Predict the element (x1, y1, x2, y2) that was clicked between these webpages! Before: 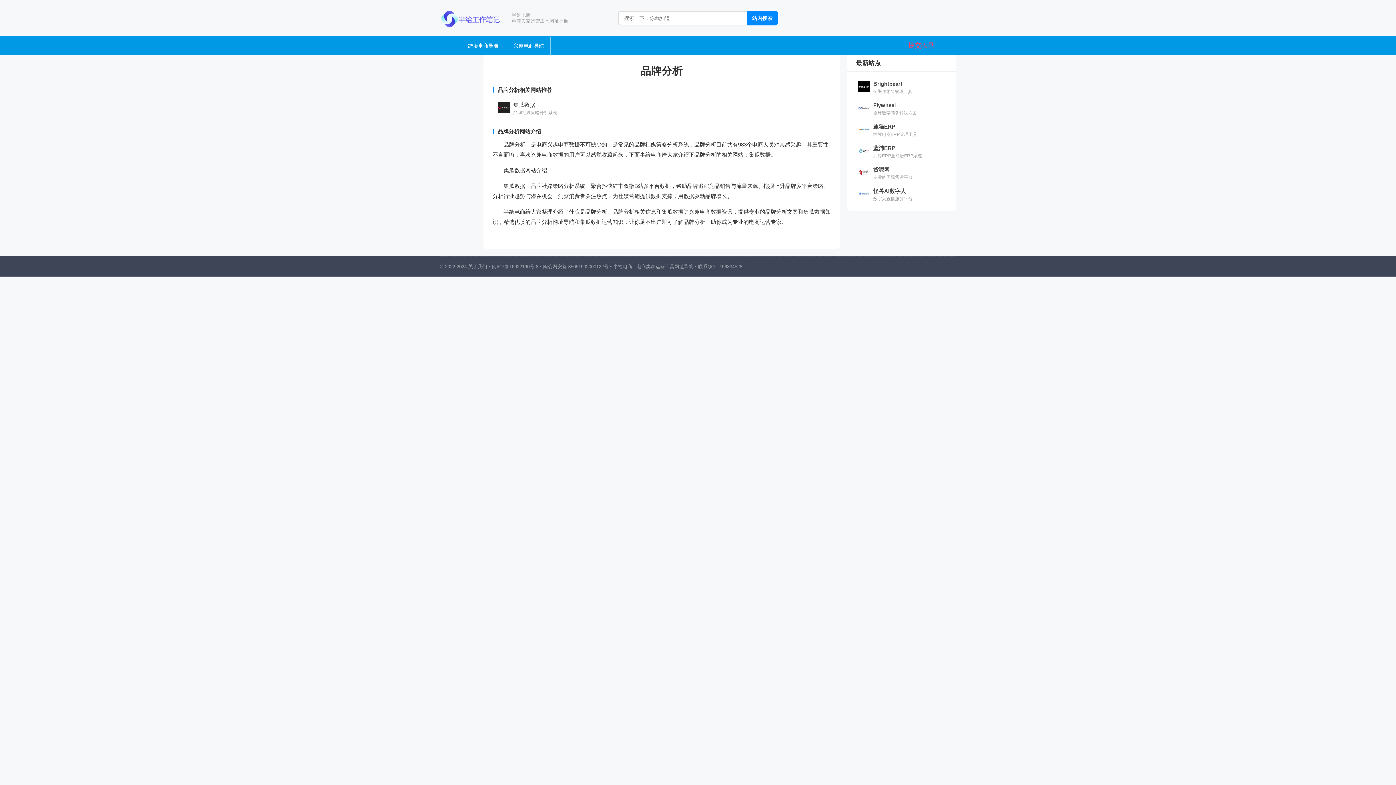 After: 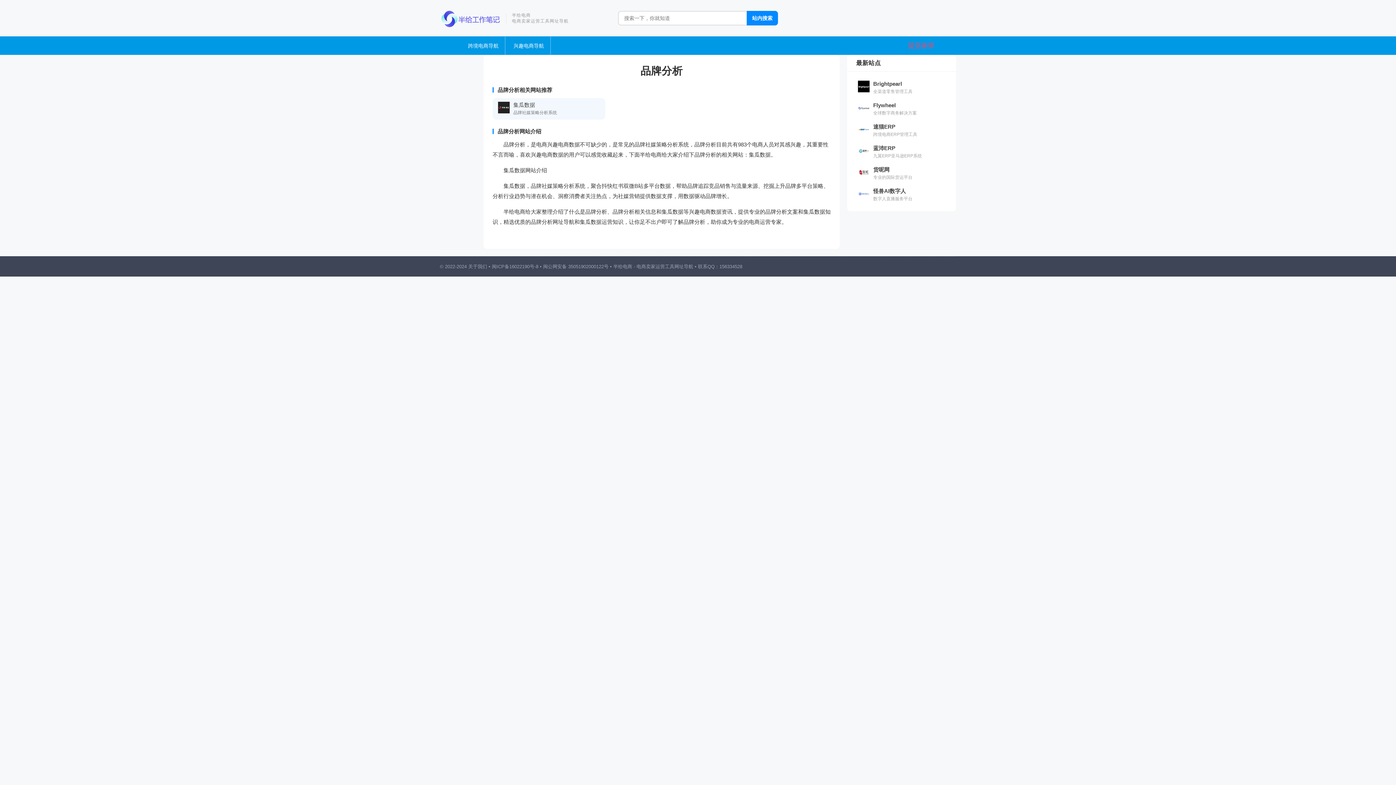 Action: label: 集瓜数据
品牌社媒策略分析系统 bbox: (492, 98, 605, 119)